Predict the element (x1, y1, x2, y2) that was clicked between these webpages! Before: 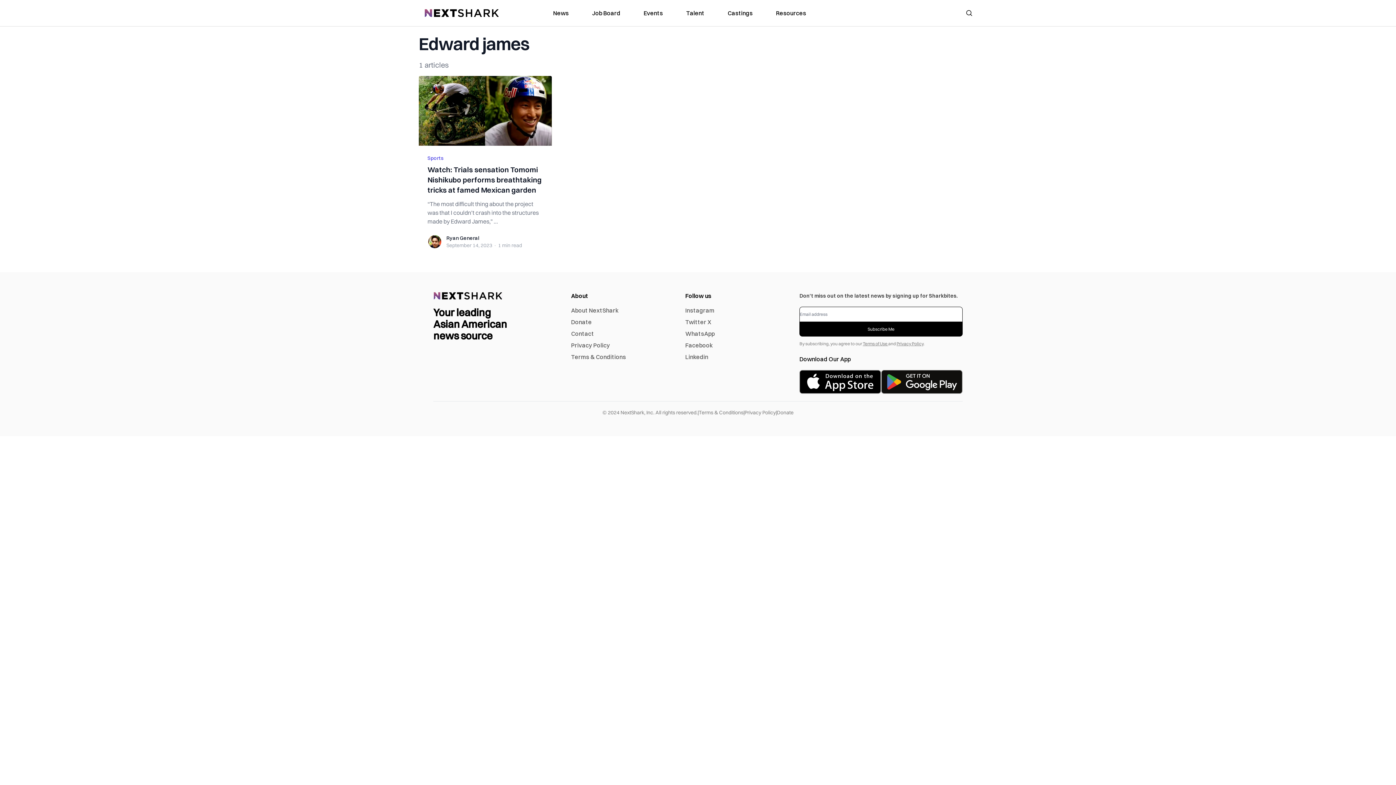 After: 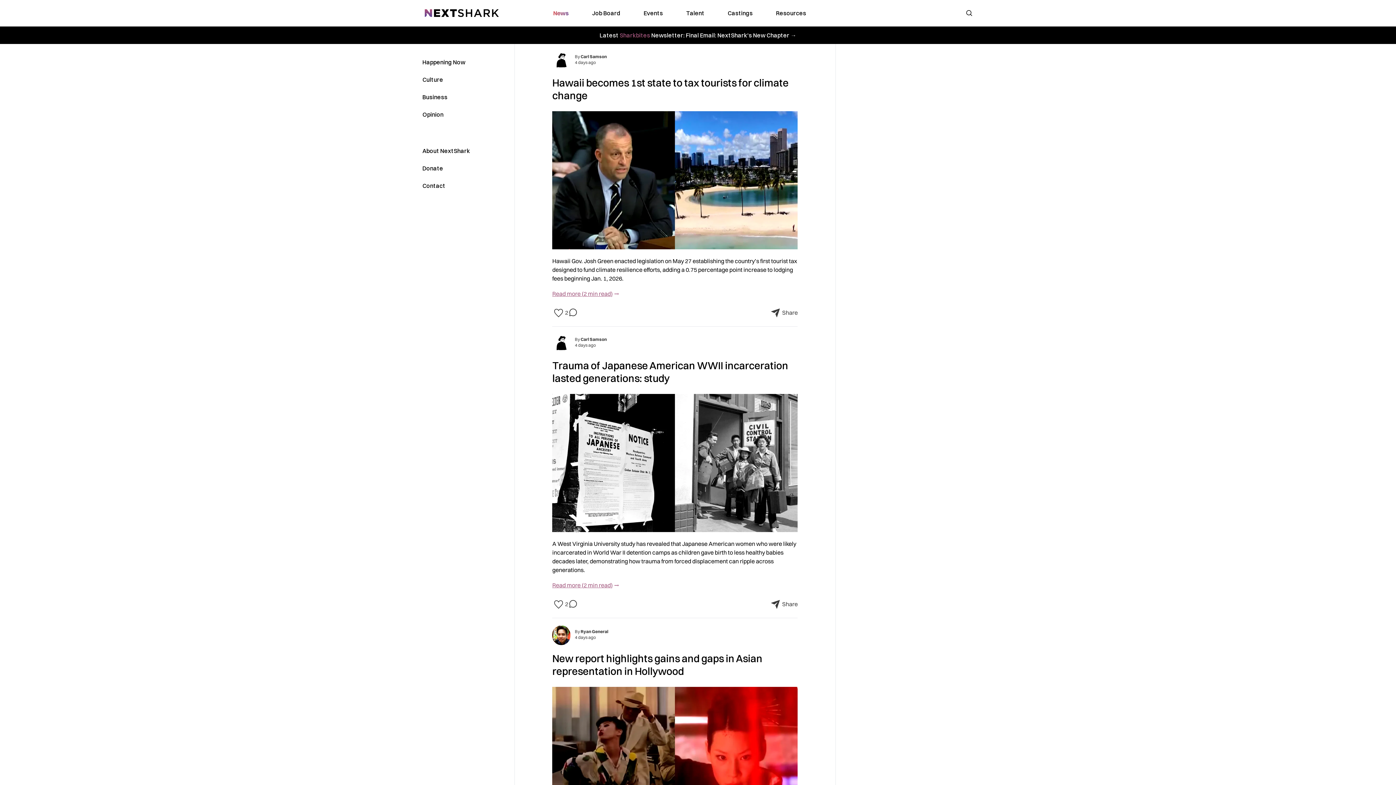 Action: bbox: (424, 8, 498, 17)